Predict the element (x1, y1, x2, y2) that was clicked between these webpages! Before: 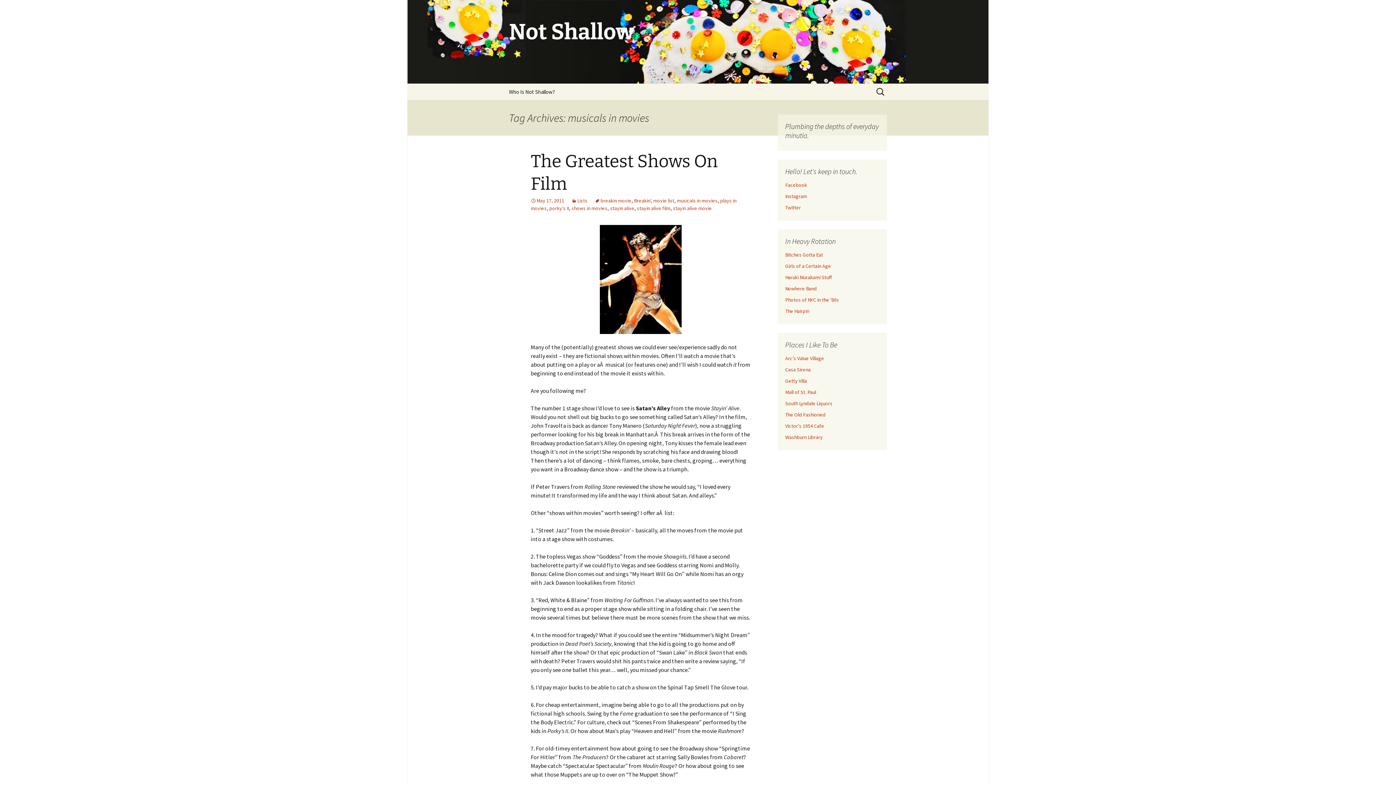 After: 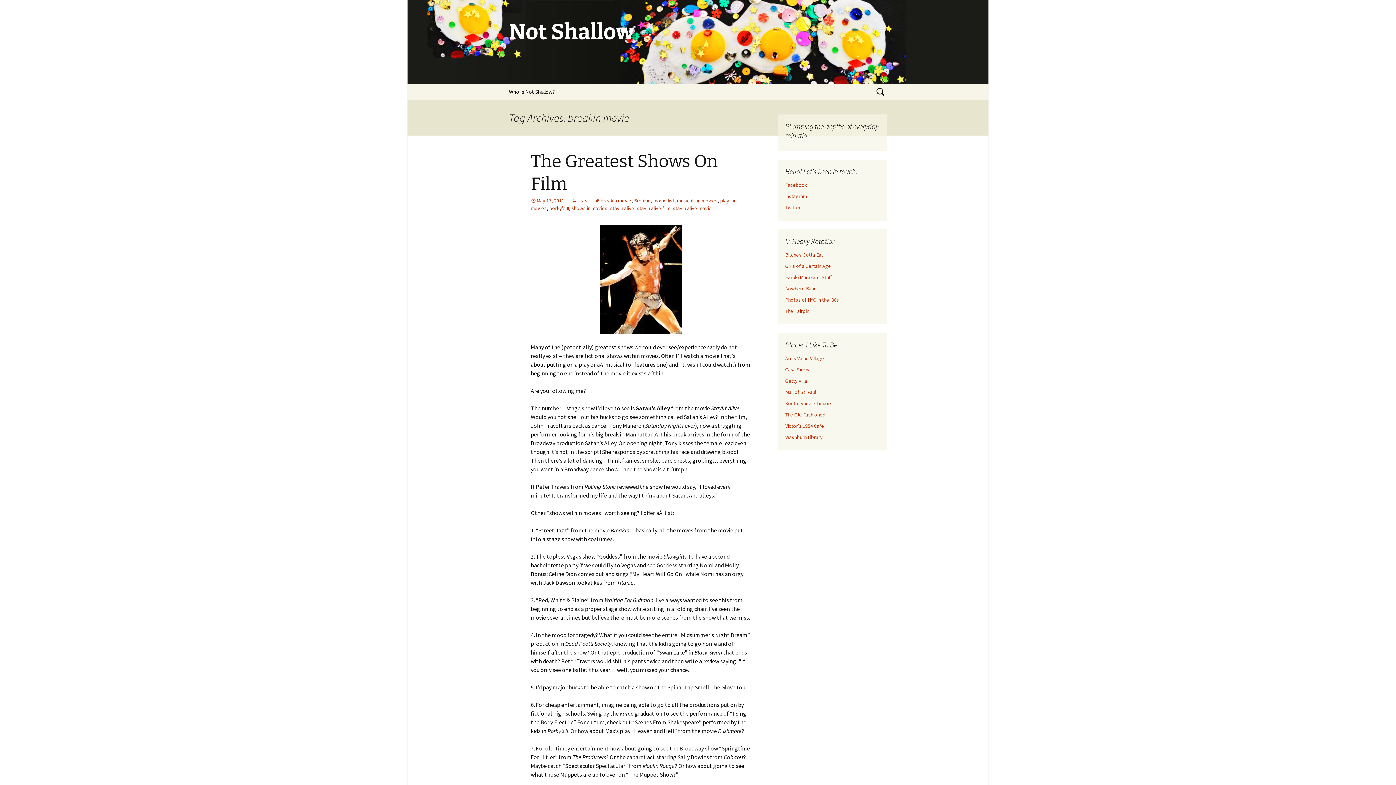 Action: label: breakin movie bbox: (594, 197, 631, 204)